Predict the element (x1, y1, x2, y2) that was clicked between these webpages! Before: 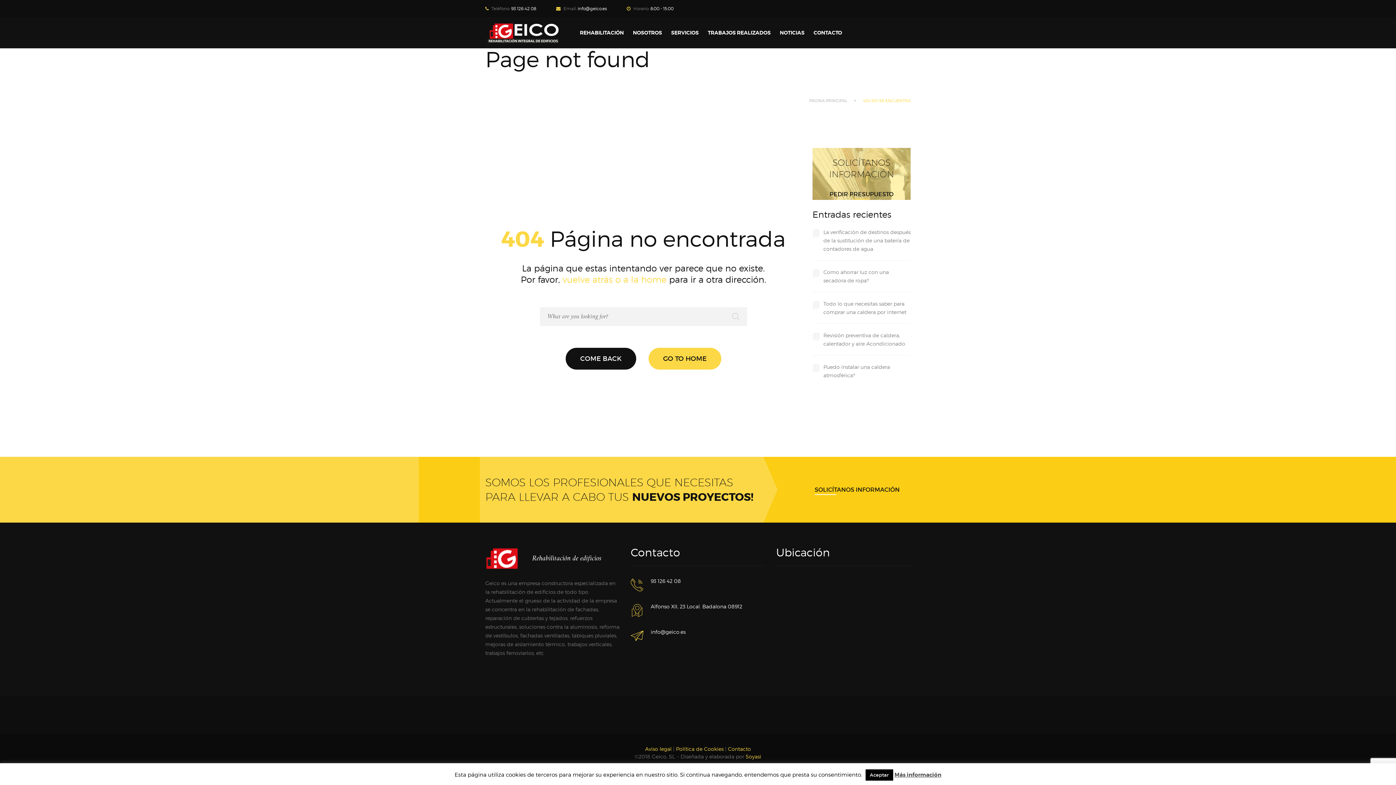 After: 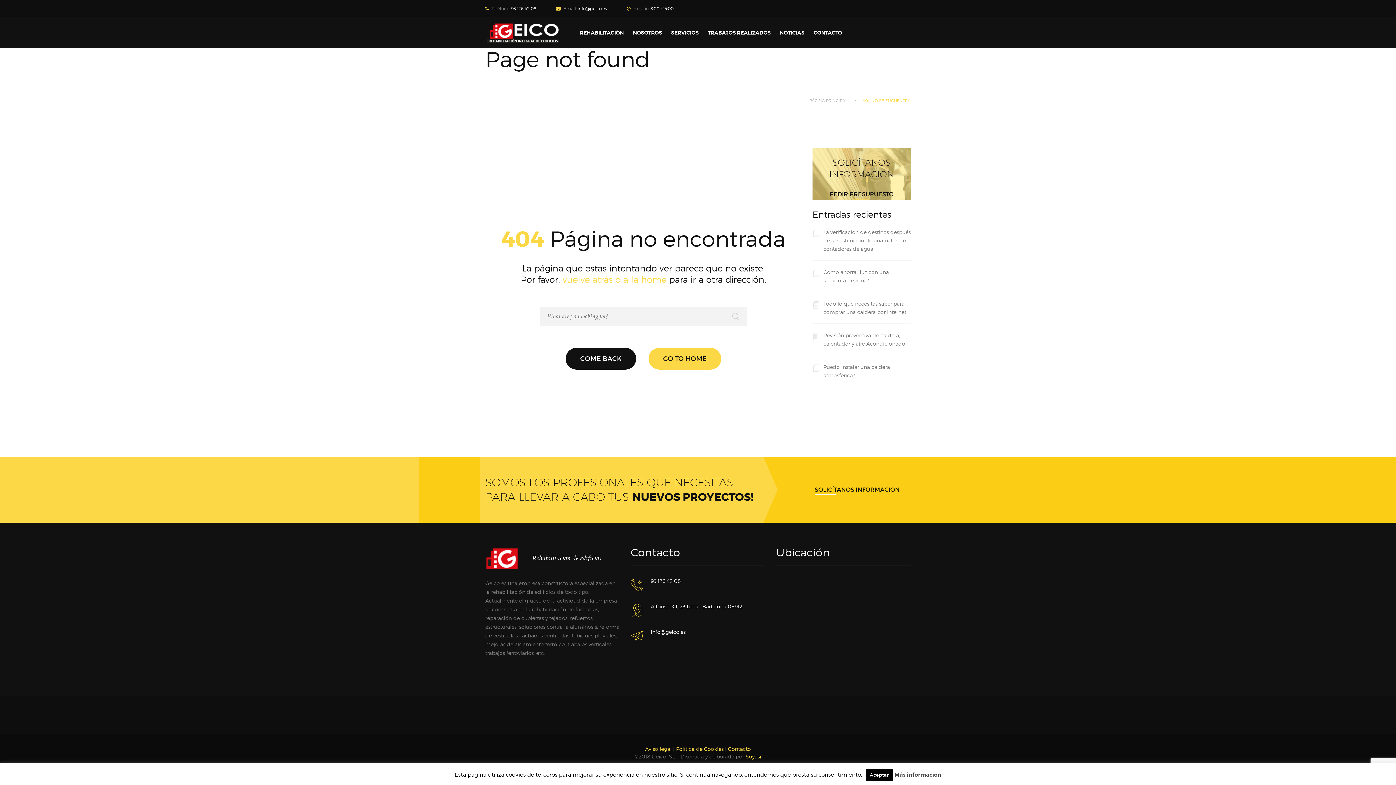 Action: bbox: (894, 771, 941, 778) label: Más información